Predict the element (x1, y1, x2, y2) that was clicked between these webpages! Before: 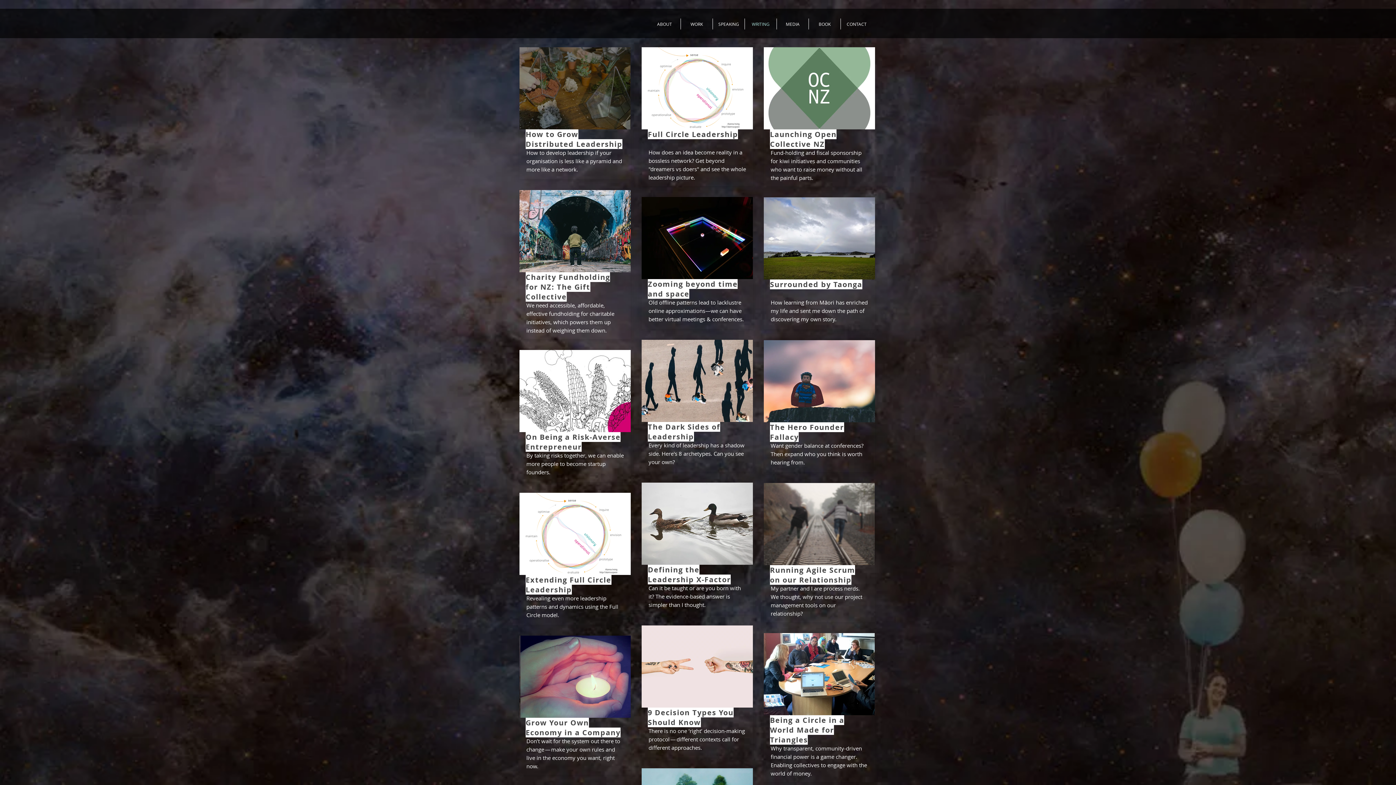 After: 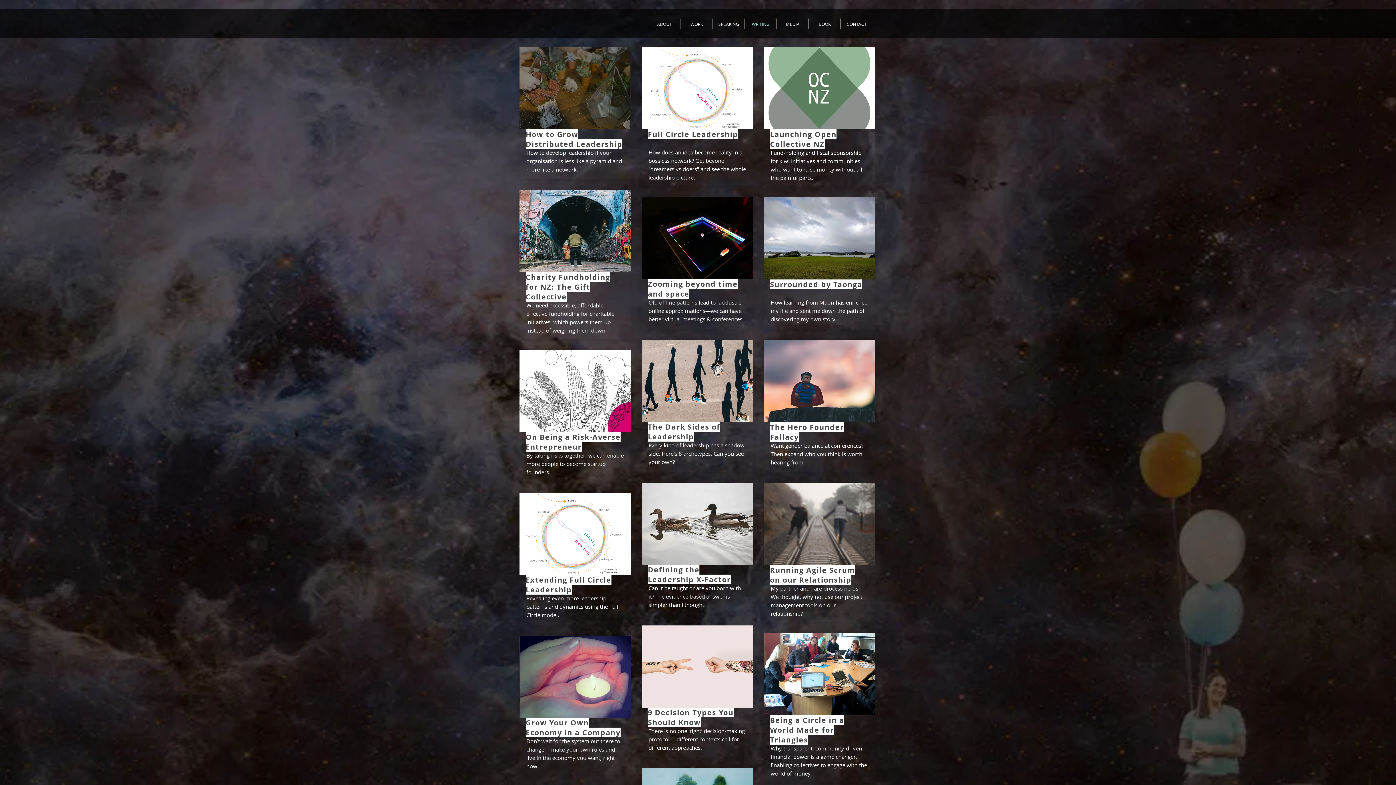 Action: bbox: (763, 129, 874, 174)